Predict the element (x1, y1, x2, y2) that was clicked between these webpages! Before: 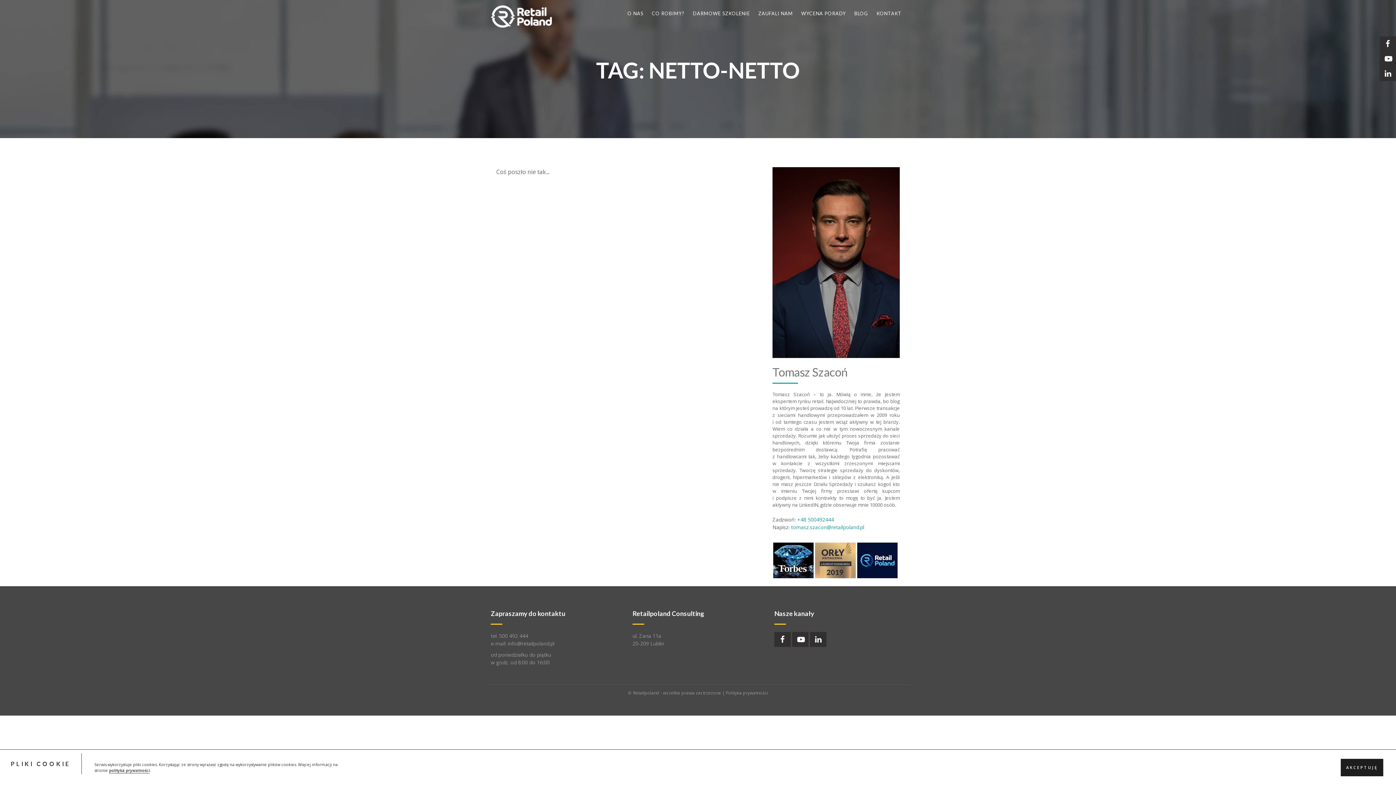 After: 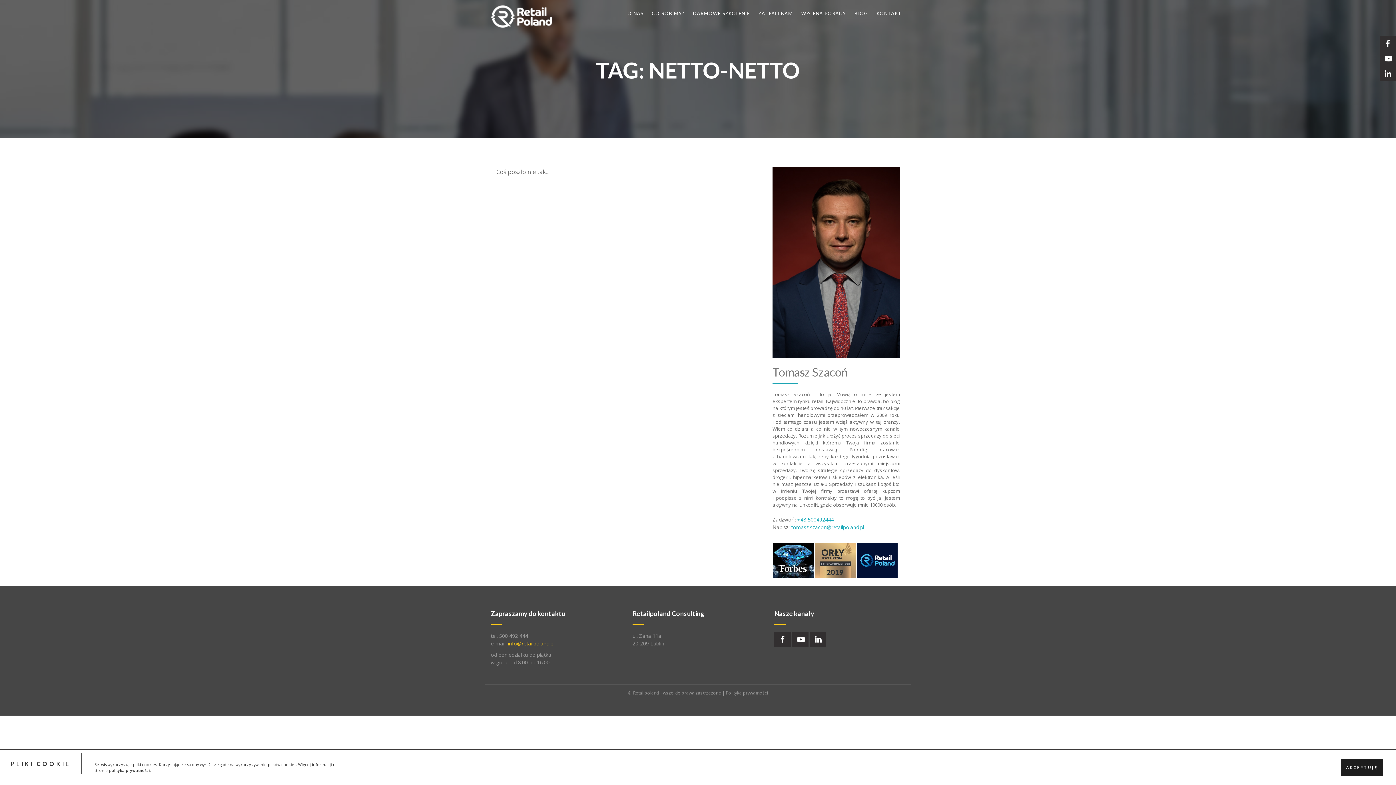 Action: bbox: (508, 640, 554, 647) label: info@retailpoland.pl